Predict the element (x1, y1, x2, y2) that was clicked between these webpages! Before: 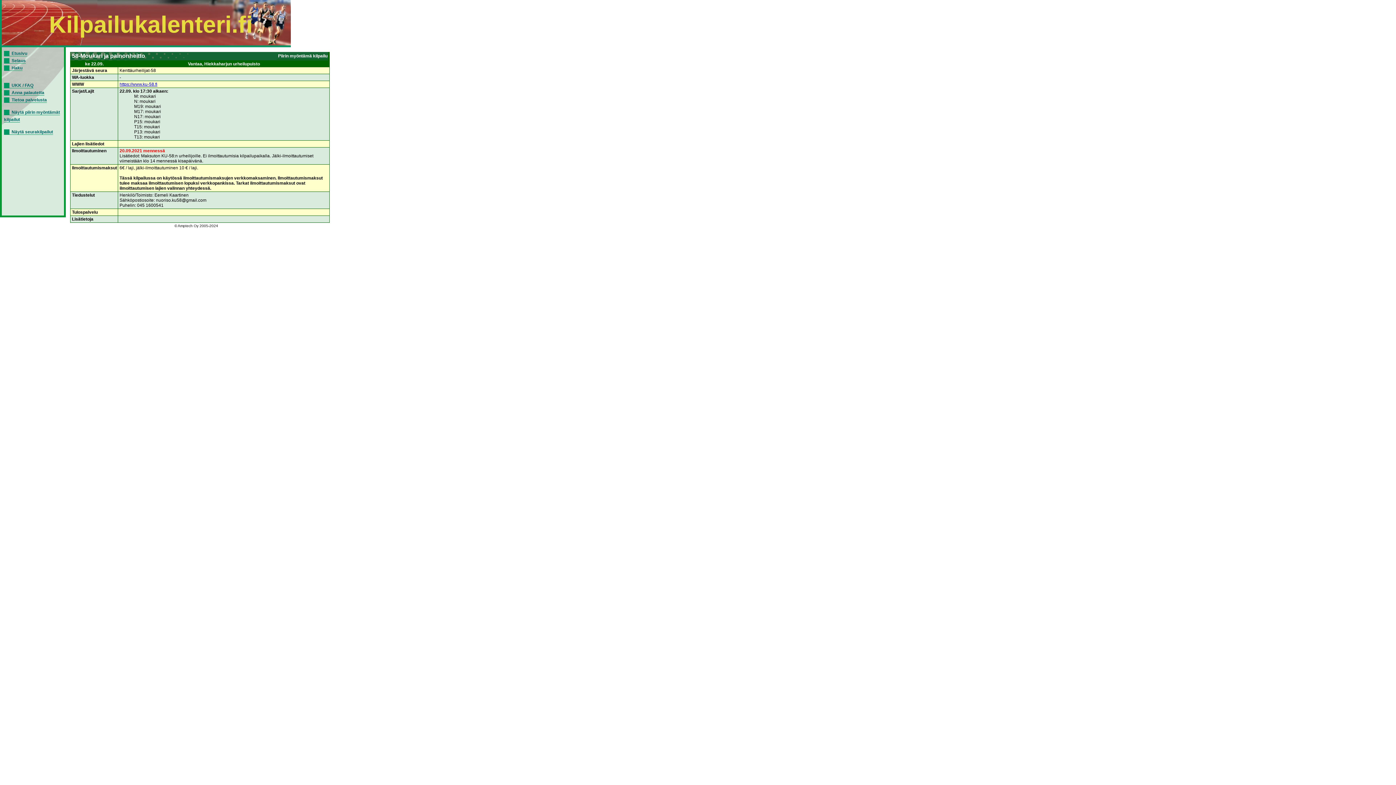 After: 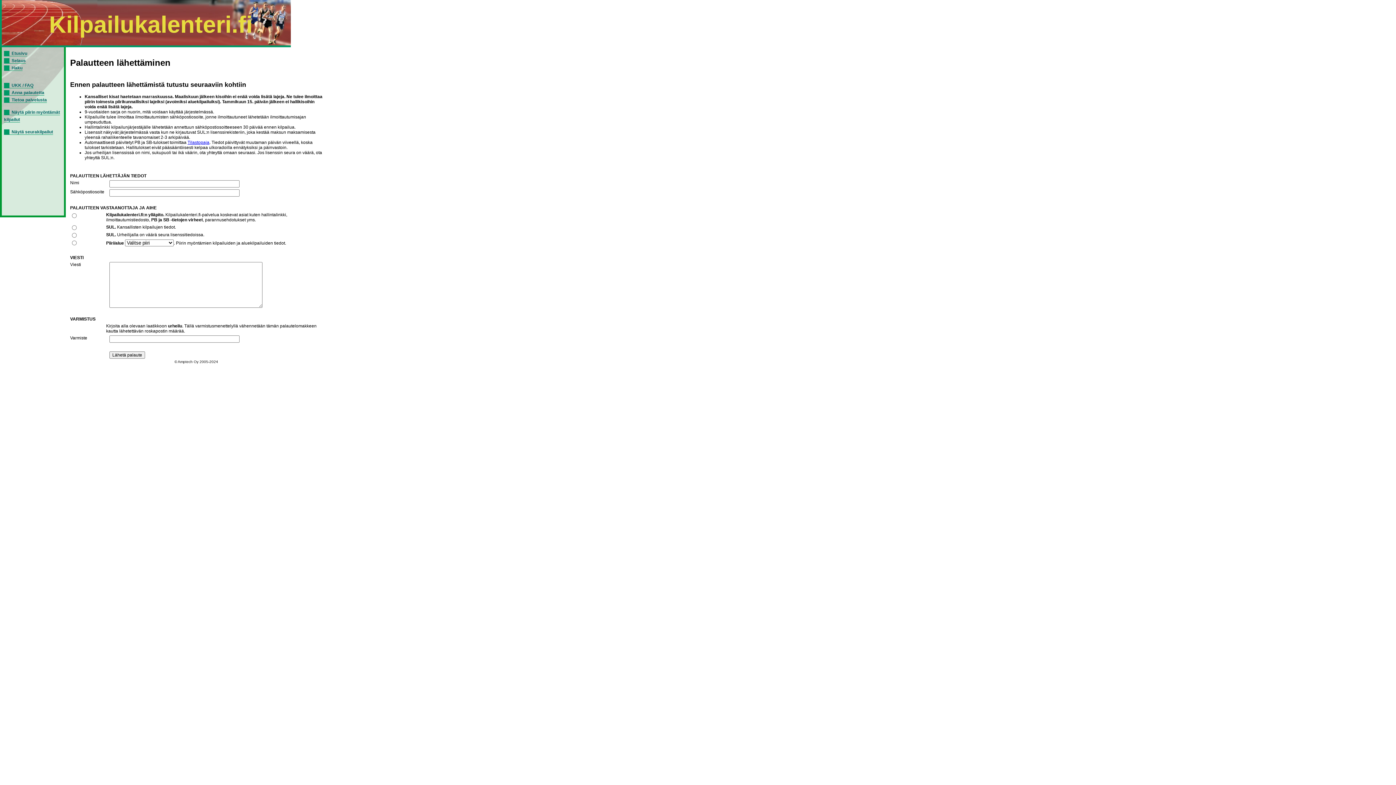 Action: label: Anna palautetta bbox: (4, 90, 44, 95)